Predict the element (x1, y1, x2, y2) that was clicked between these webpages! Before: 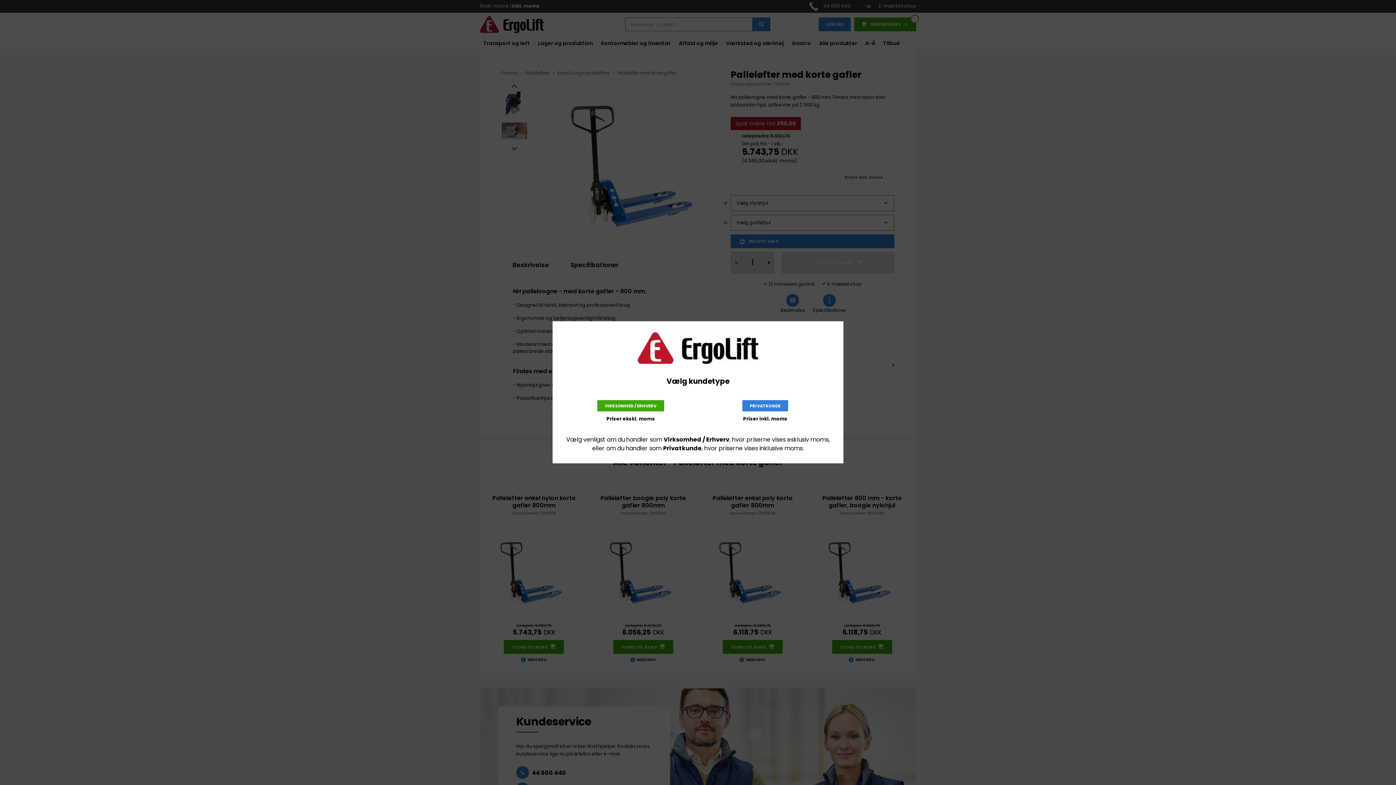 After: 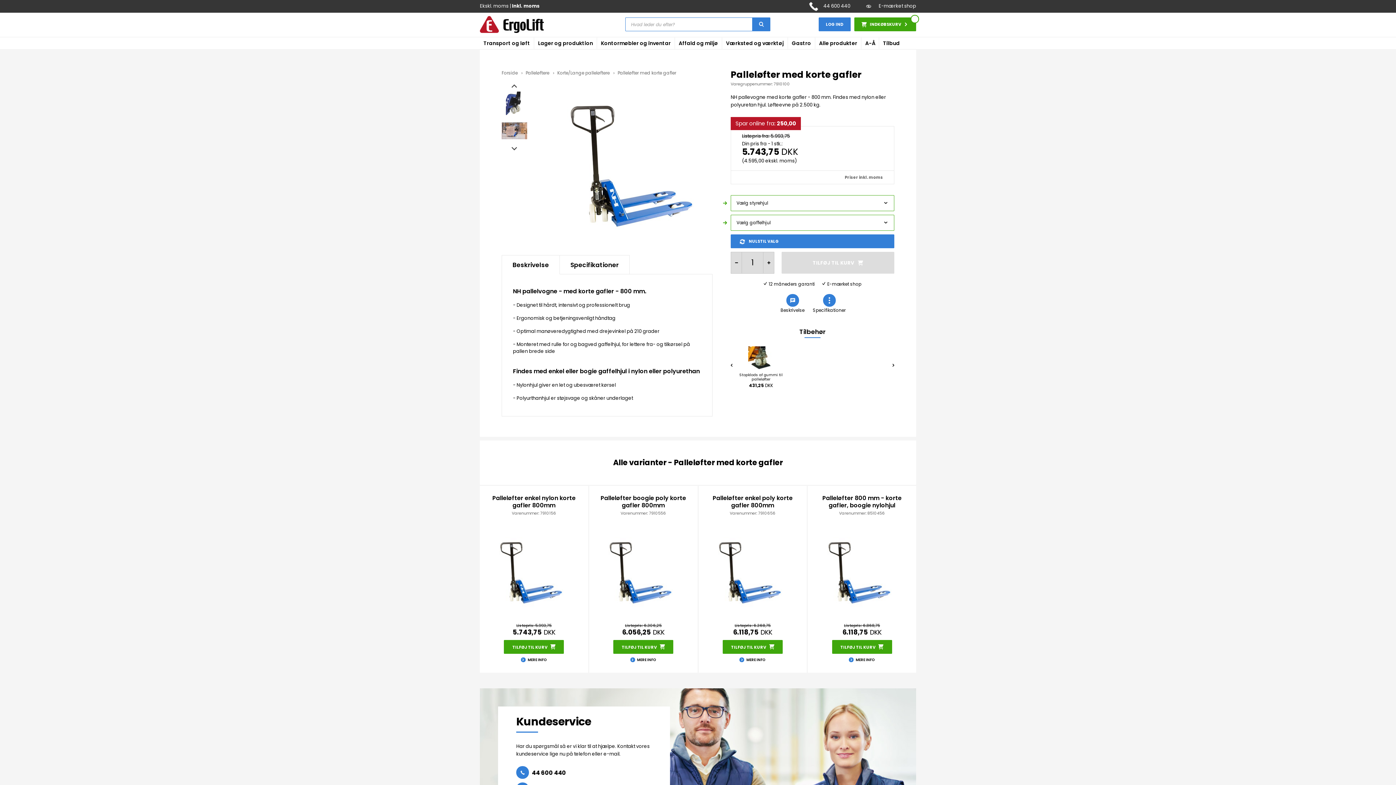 Action: bbox: (742, 400, 788, 411) label: PRIVATKUNDE